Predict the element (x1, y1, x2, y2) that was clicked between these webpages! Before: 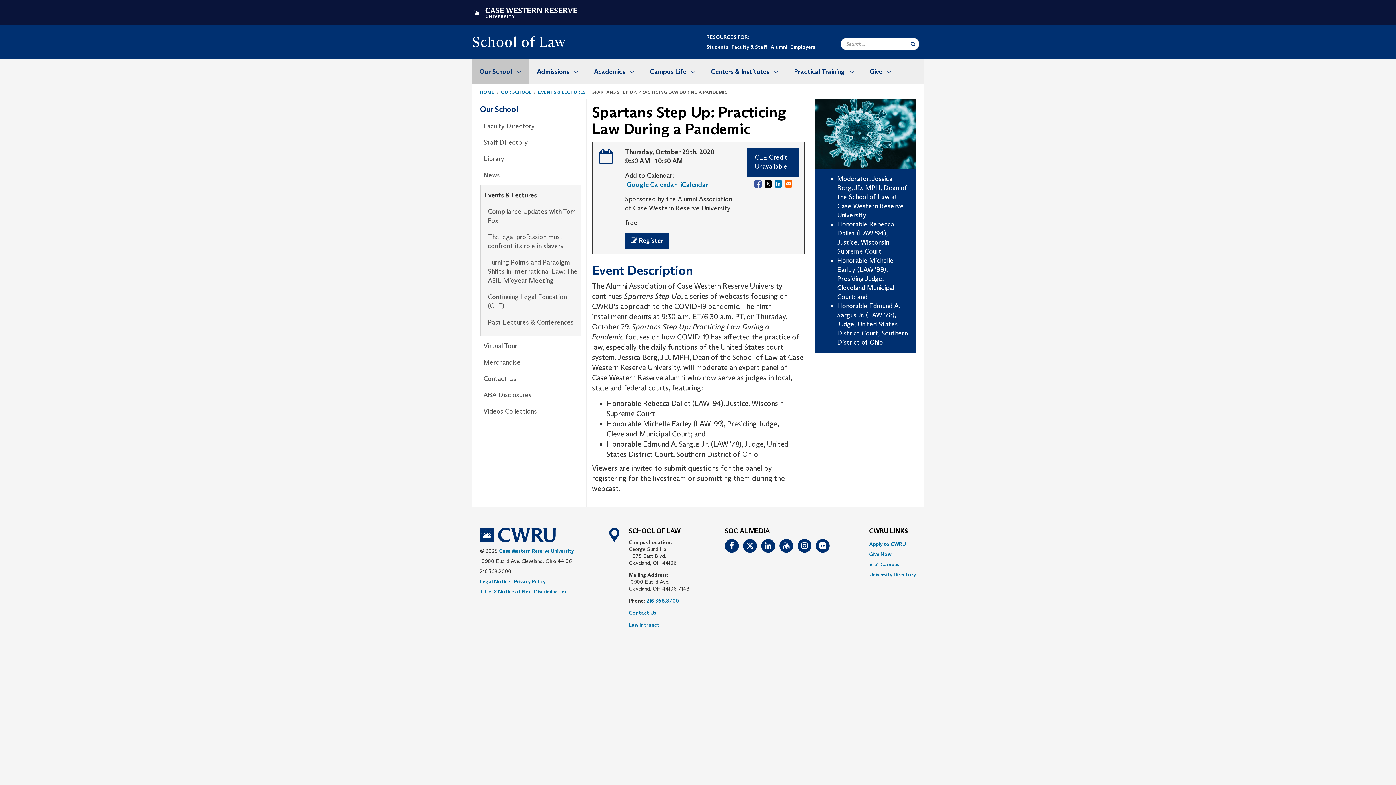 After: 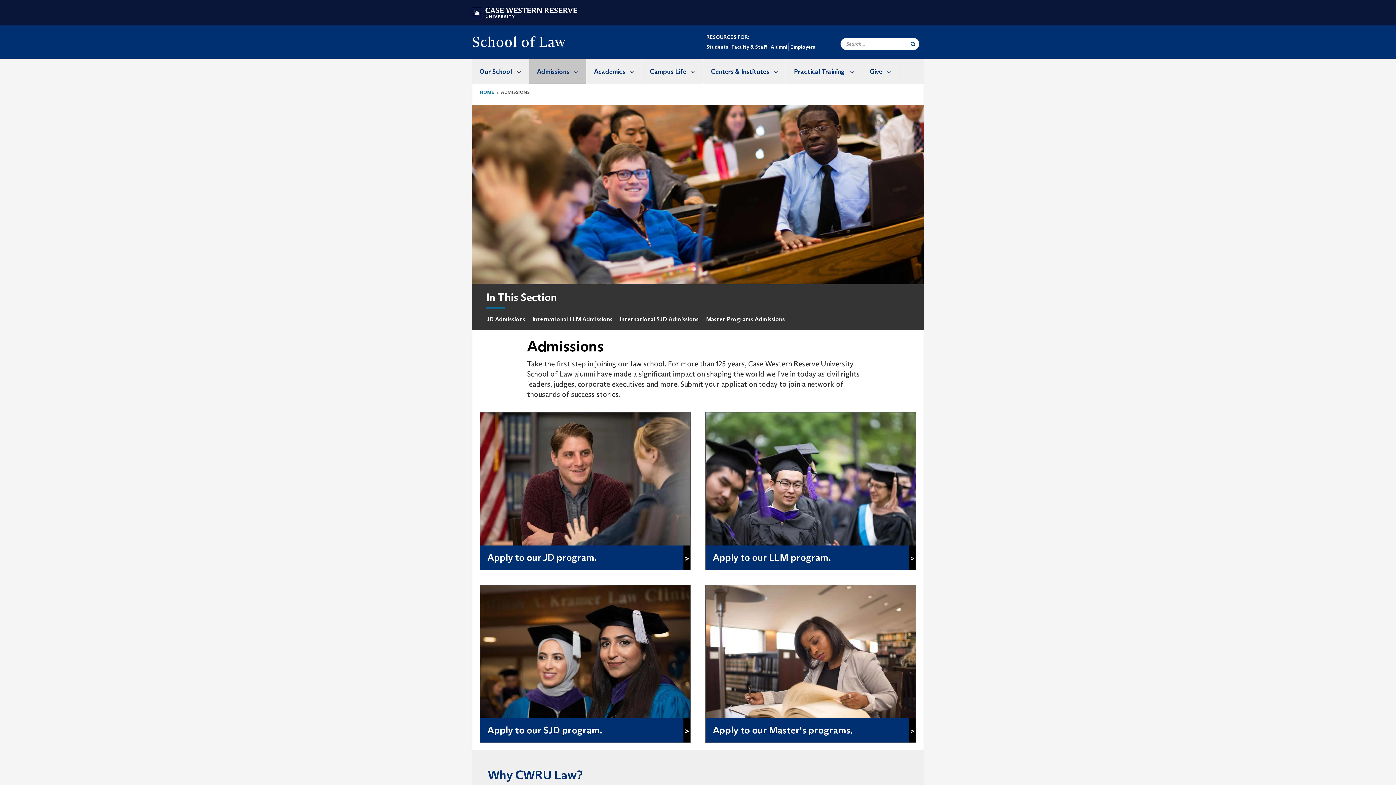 Action: bbox: (529, 59, 586, 83) label: Admissions